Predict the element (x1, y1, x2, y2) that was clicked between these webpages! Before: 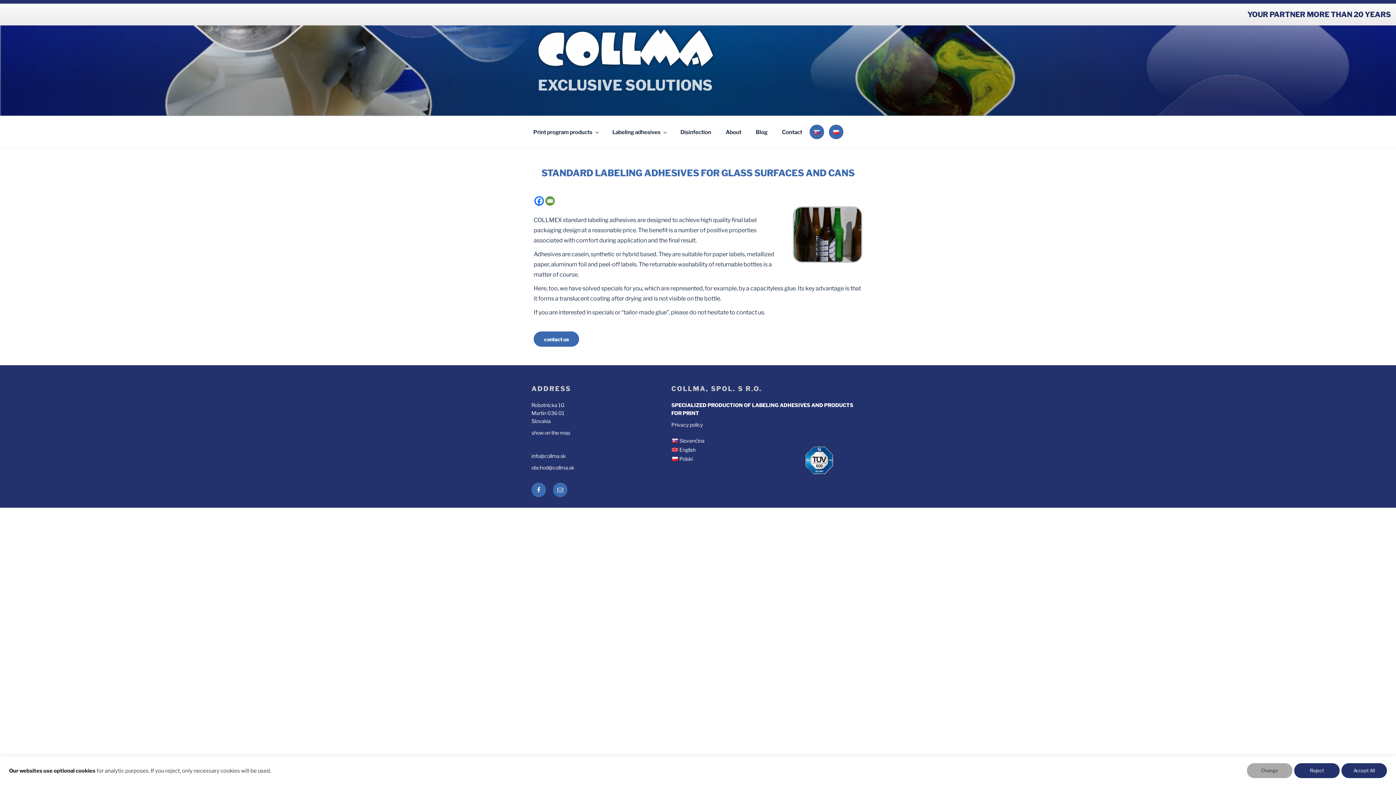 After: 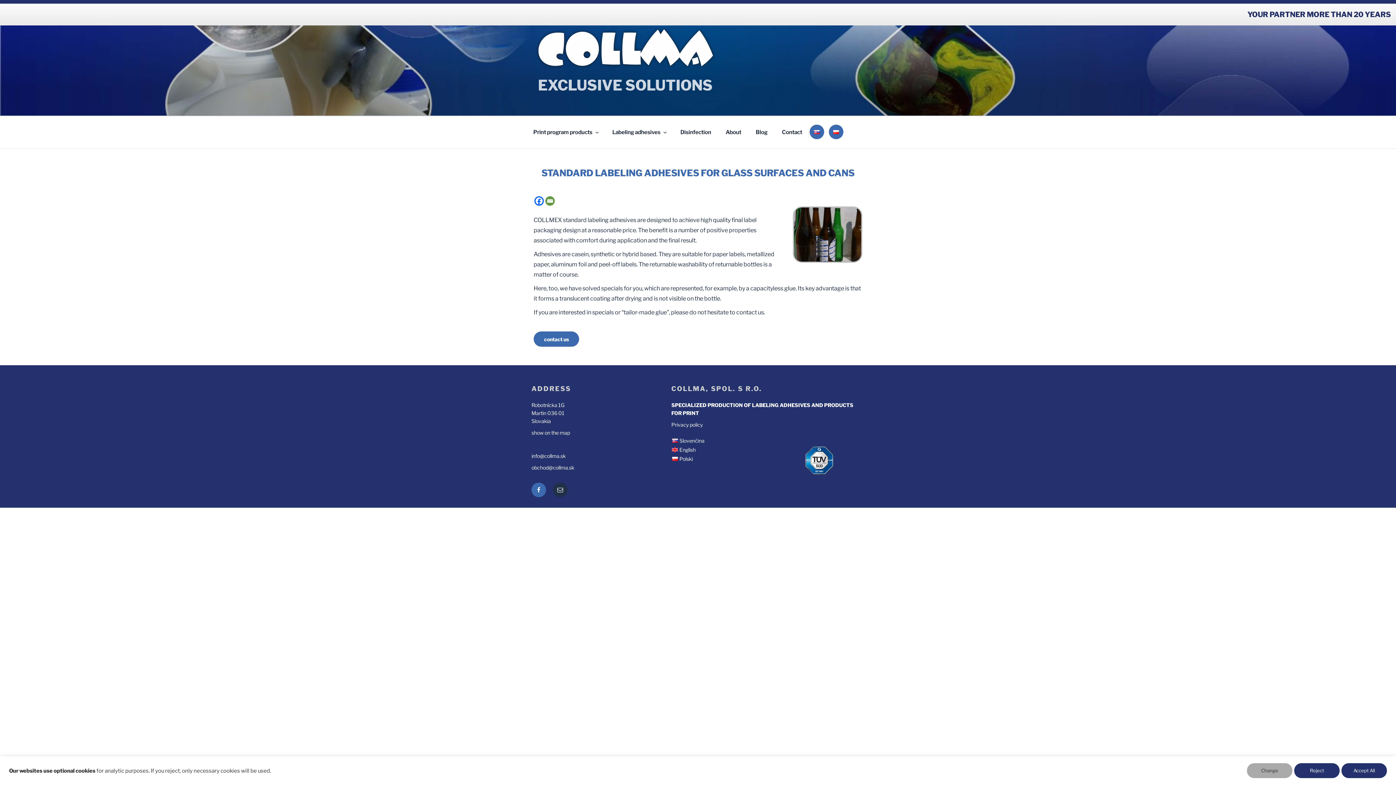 Action: bbox: (553, 483, 567, 497) label: E-mail